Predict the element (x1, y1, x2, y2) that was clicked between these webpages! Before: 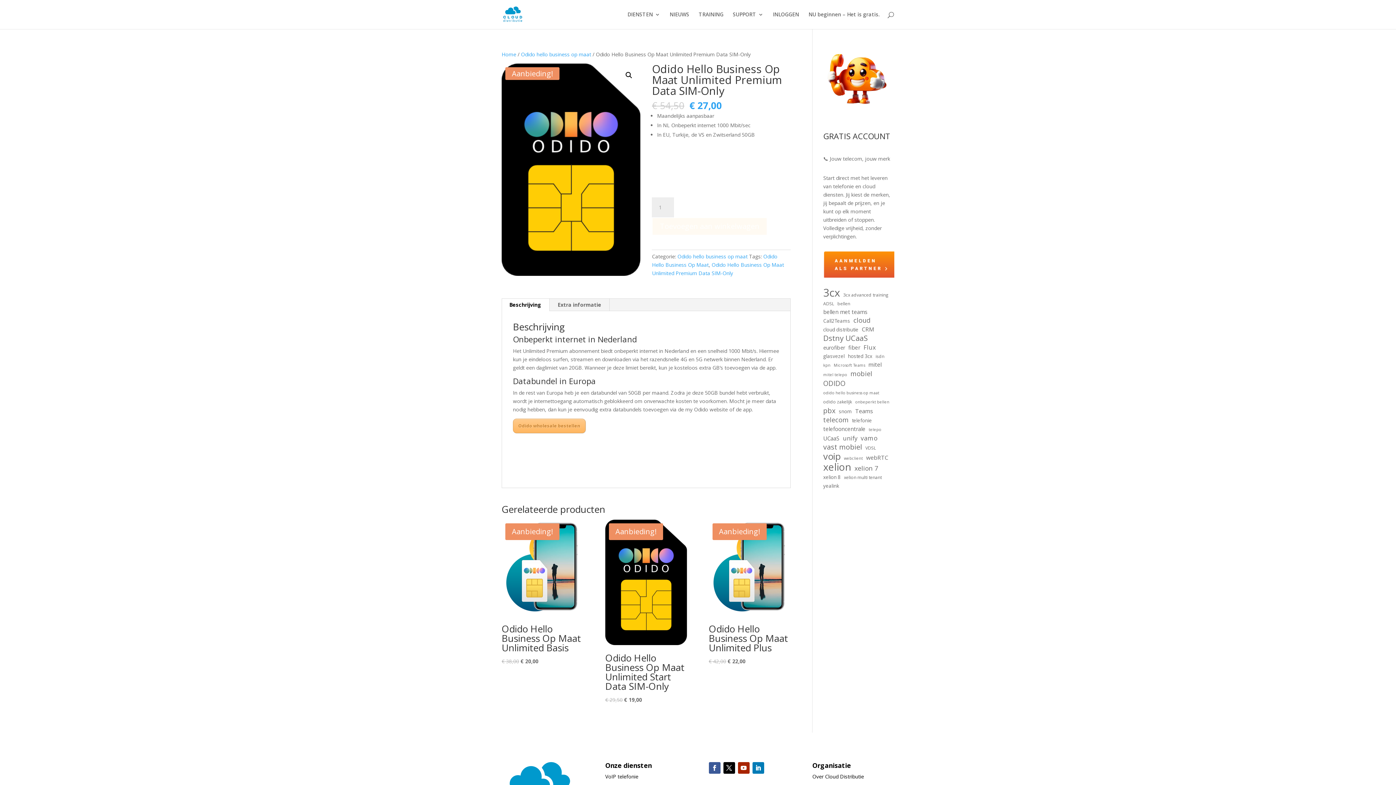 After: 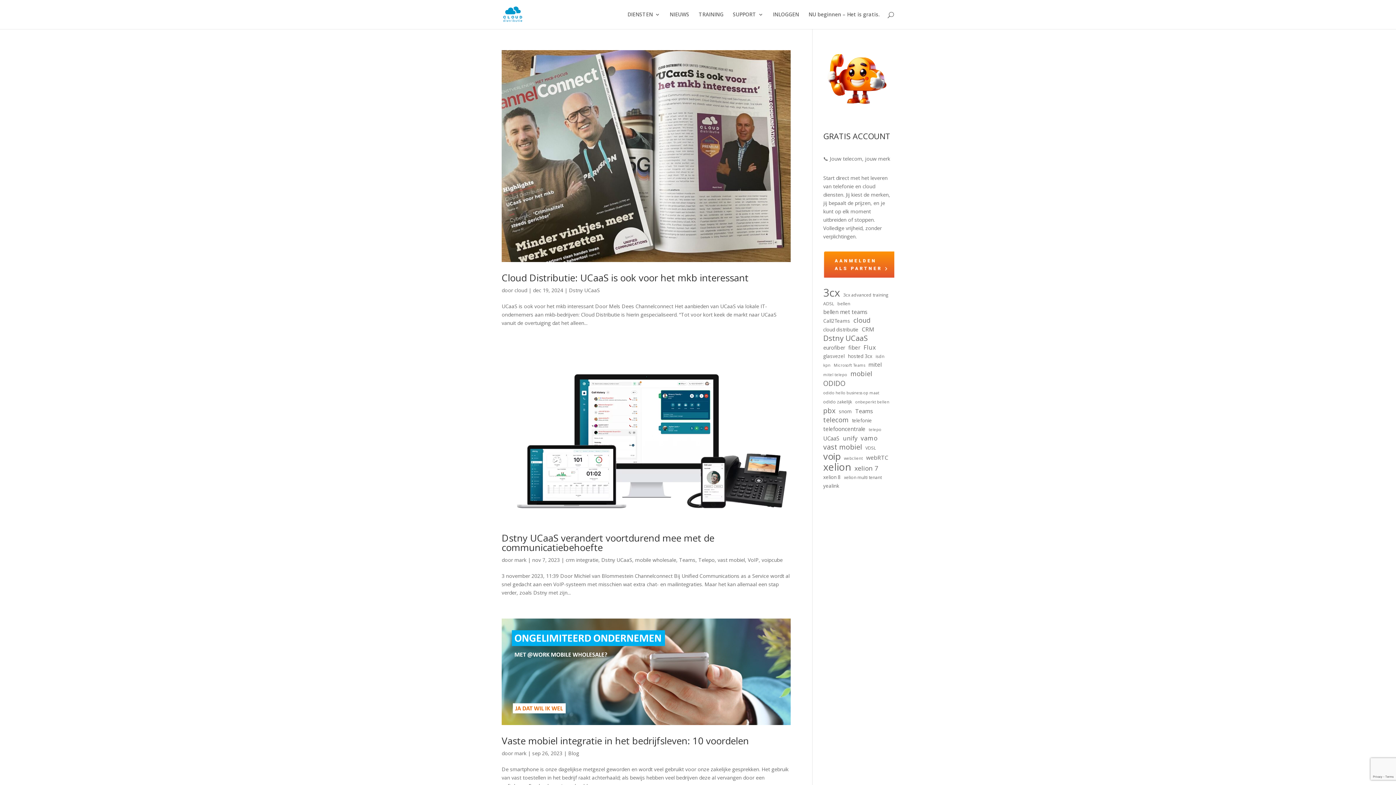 Action: label: UCaaS (7 items) bbox: (823, 434, 839, 442)